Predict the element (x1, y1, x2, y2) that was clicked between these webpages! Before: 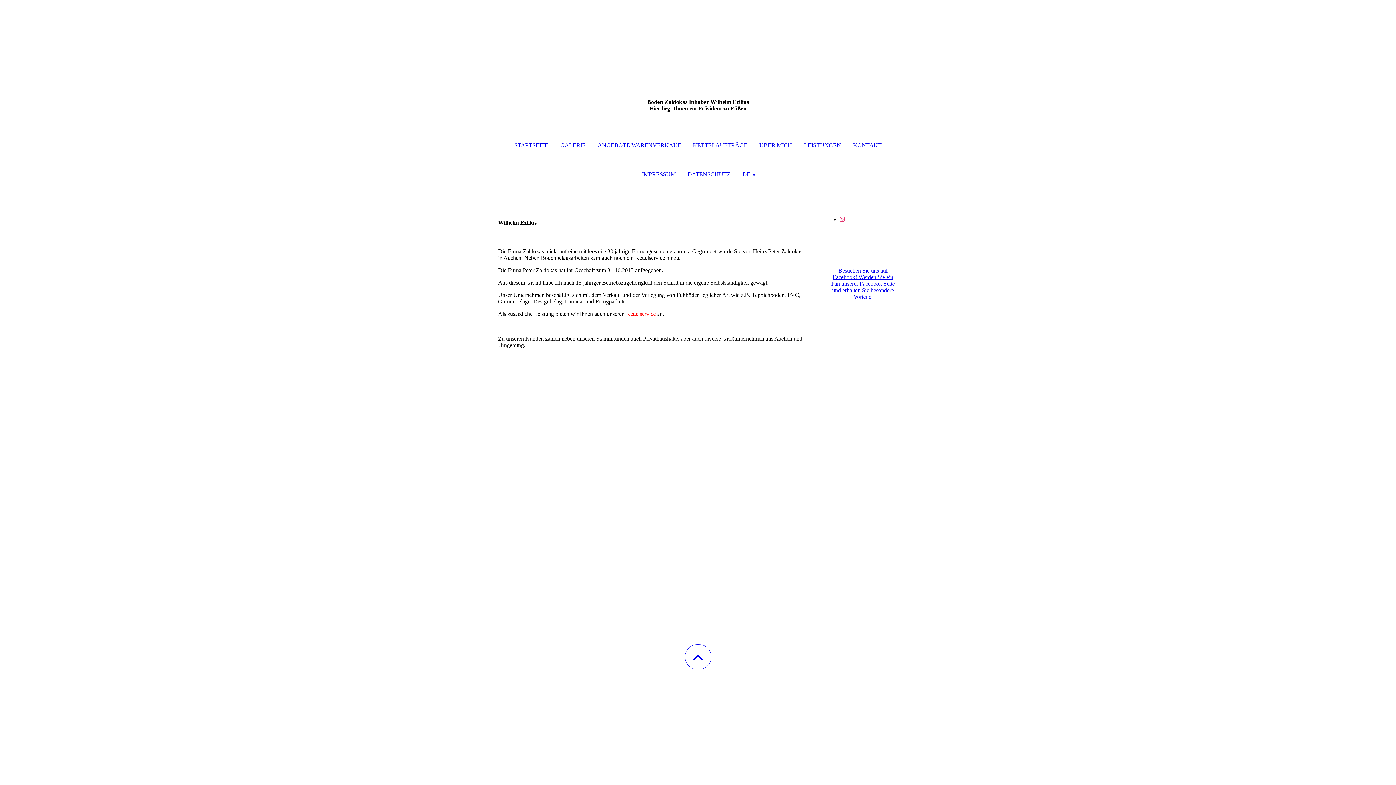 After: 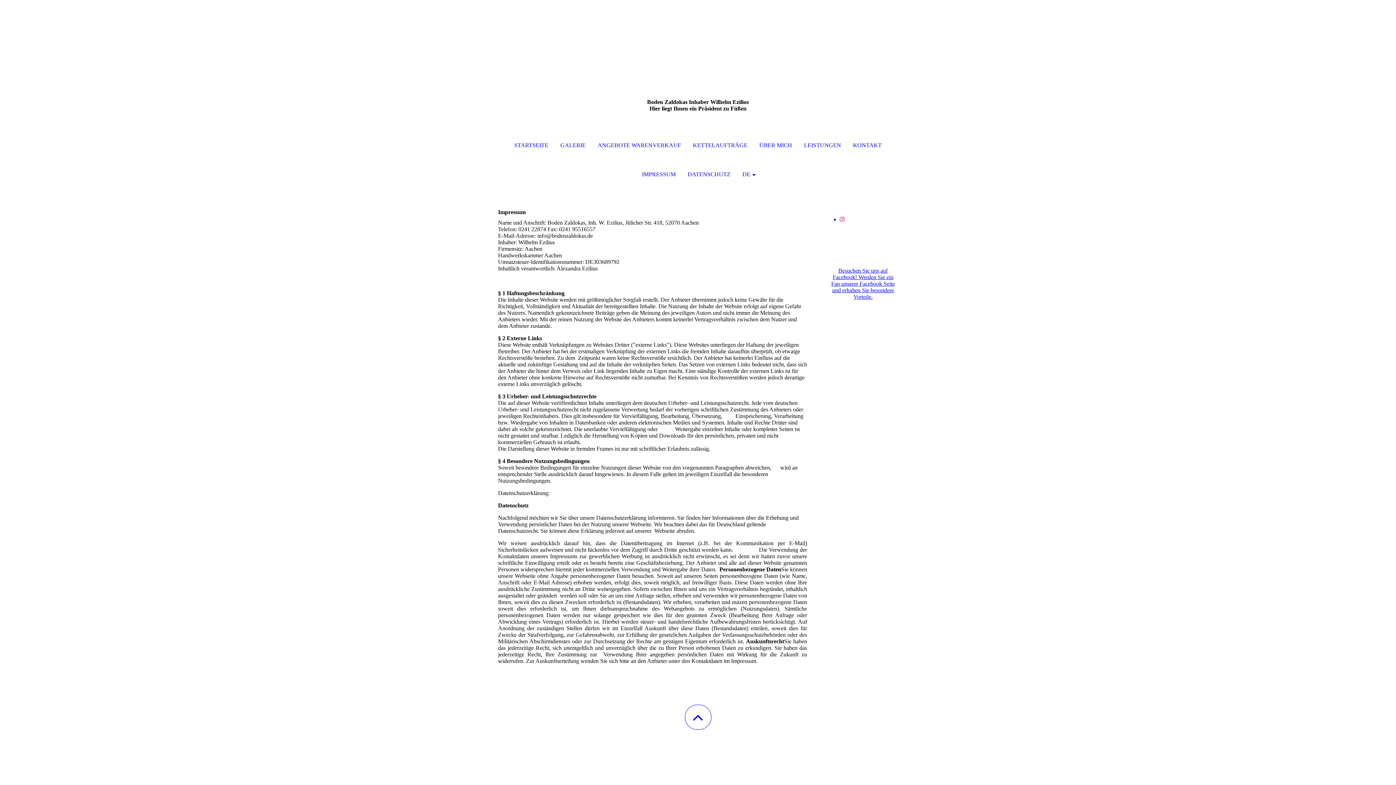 Action: bbox: (636, 160, 681, 189) label: IMPRESSUM